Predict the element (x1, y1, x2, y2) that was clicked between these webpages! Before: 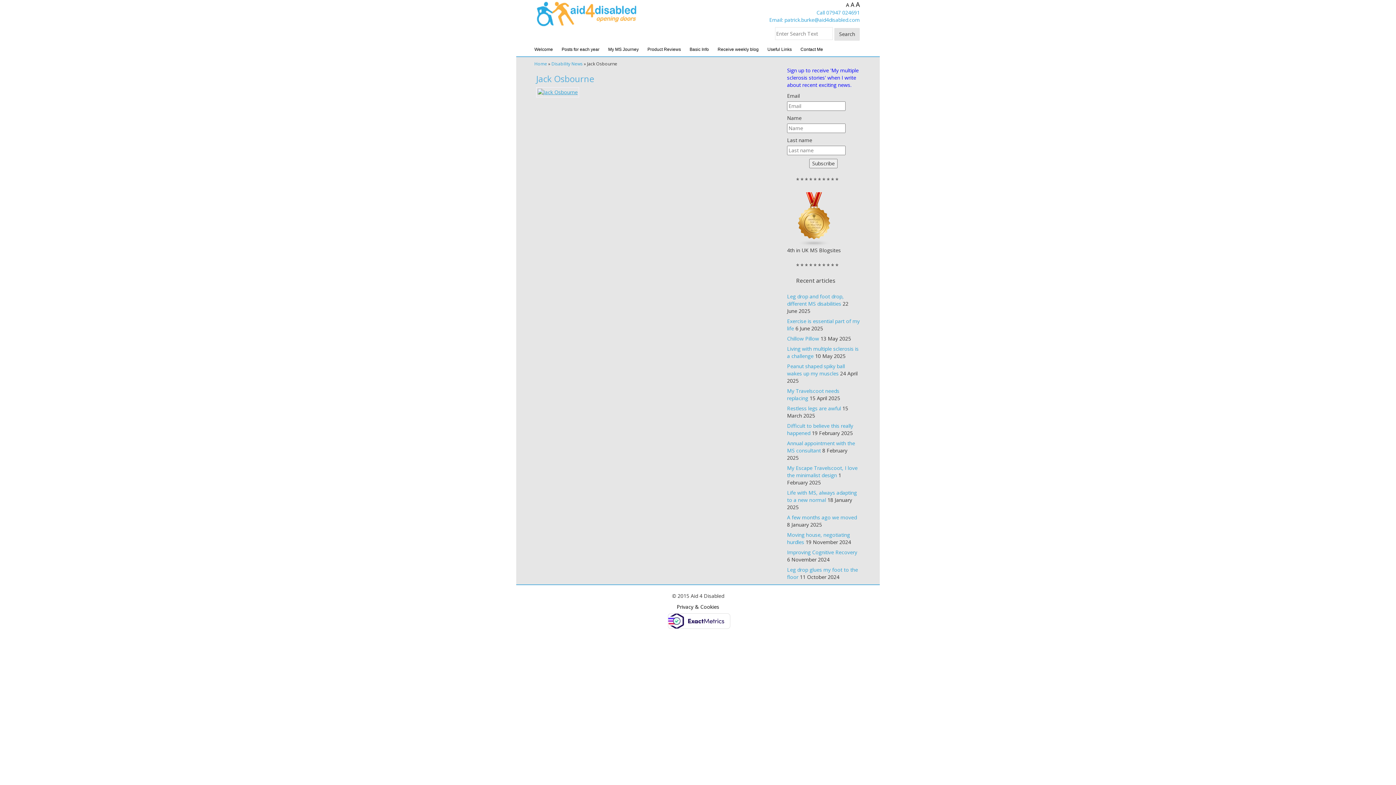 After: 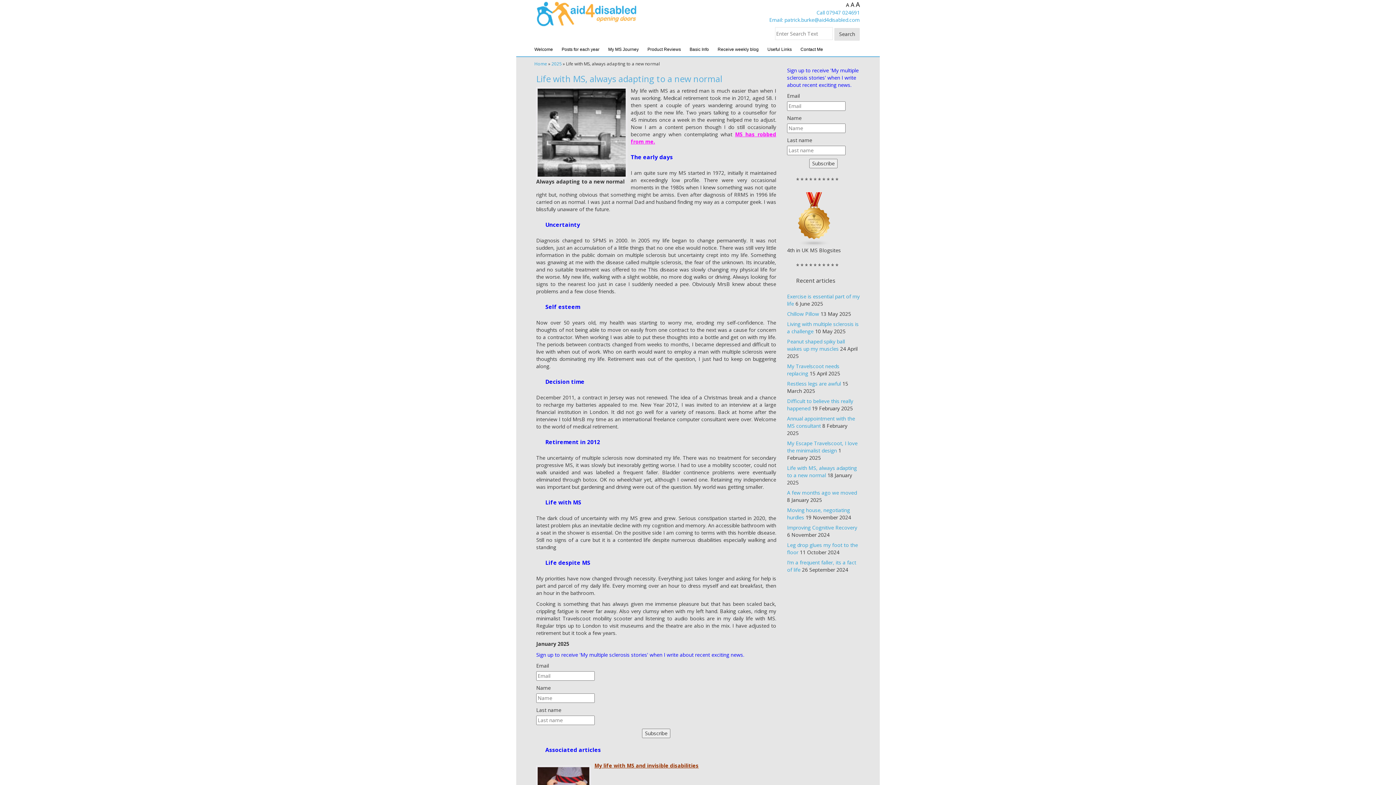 Action: bbox: (787, 489, 857, 503) label: Life with MS, always adapting to a new normal